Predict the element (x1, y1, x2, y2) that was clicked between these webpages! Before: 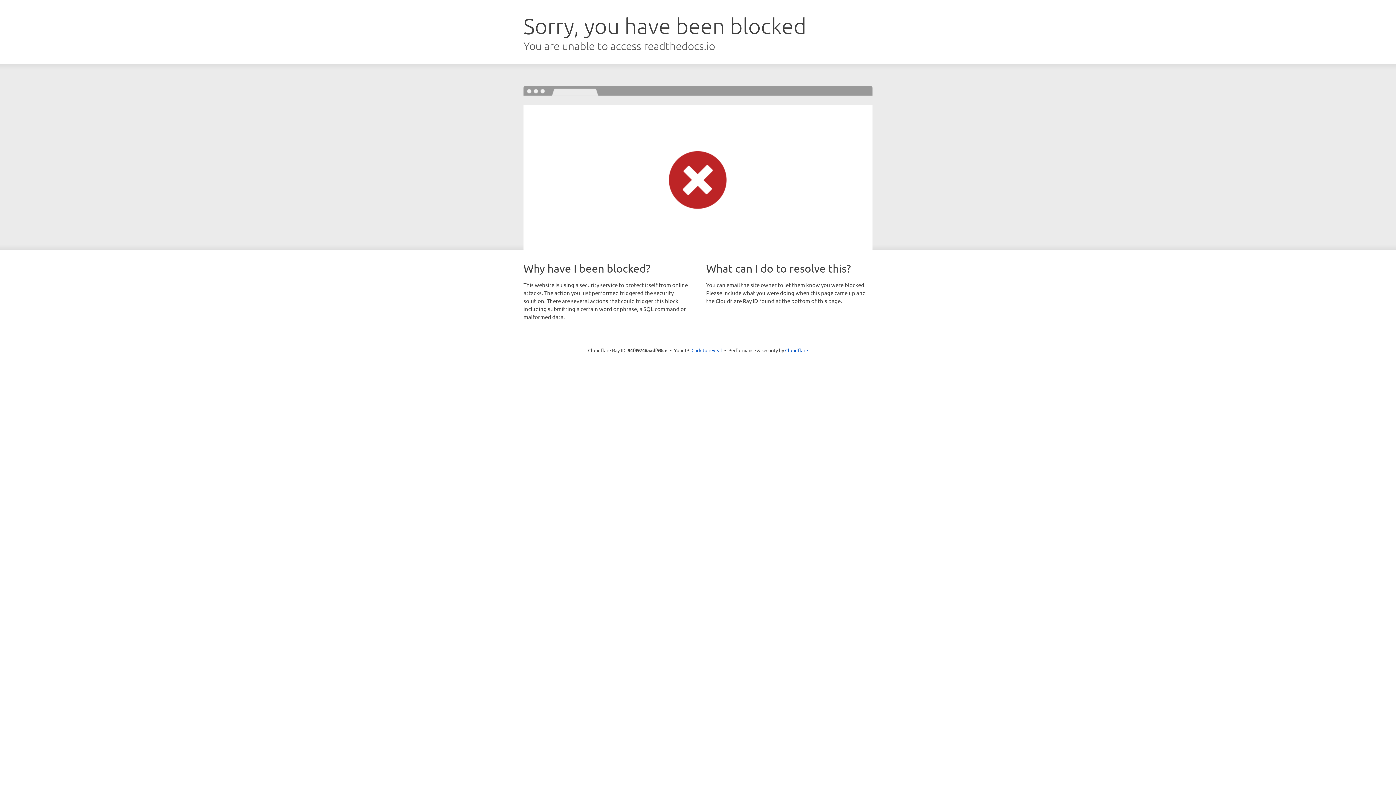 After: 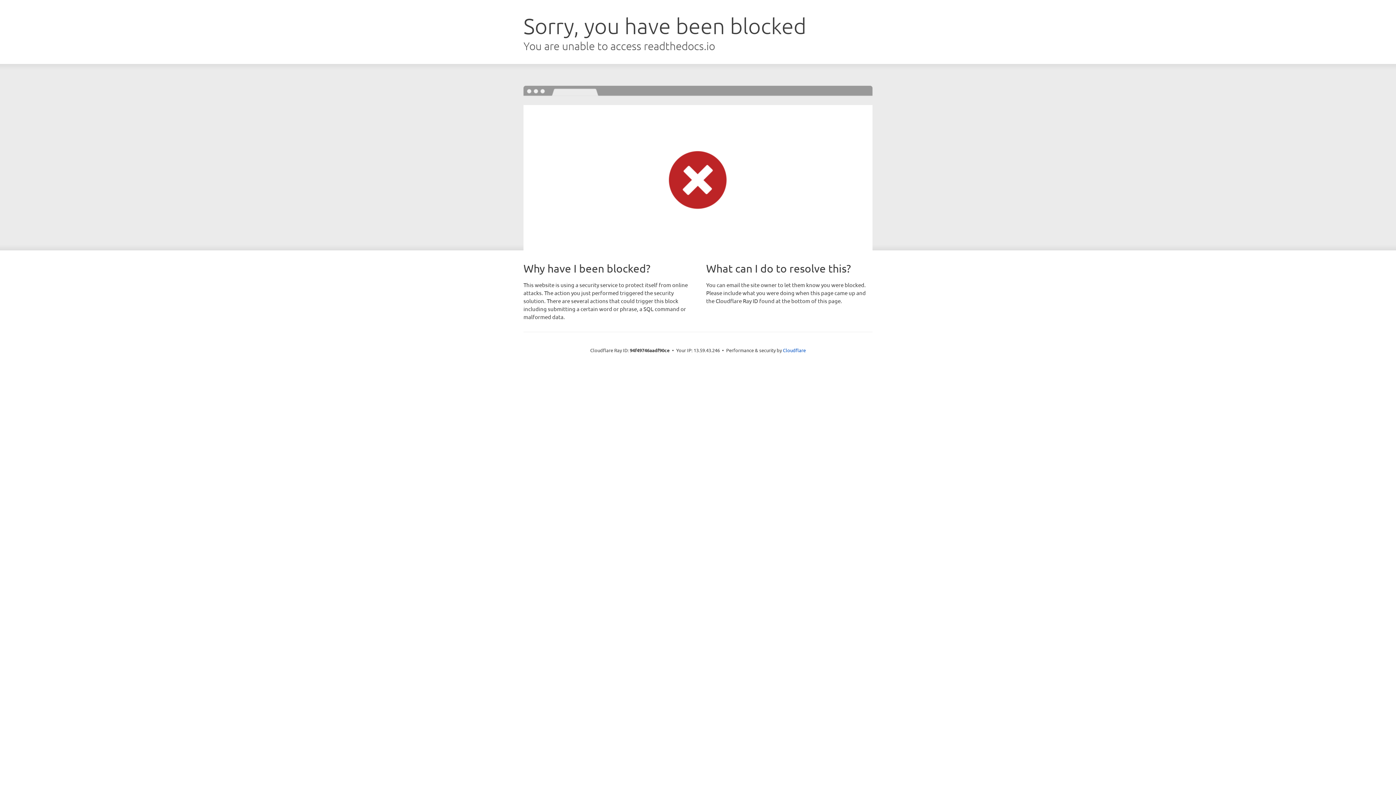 Action: label: Click to reveal bbox: (691, 346, 722, 353)